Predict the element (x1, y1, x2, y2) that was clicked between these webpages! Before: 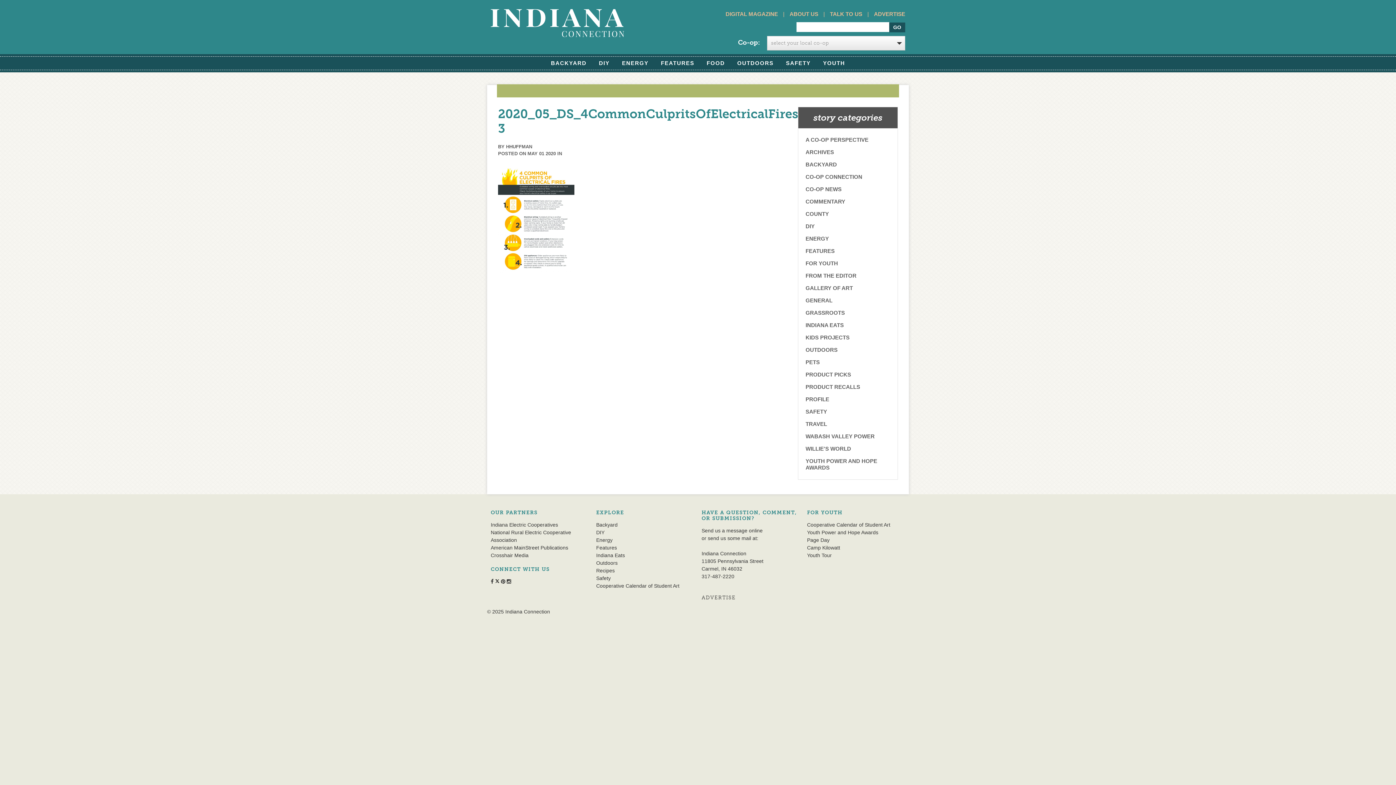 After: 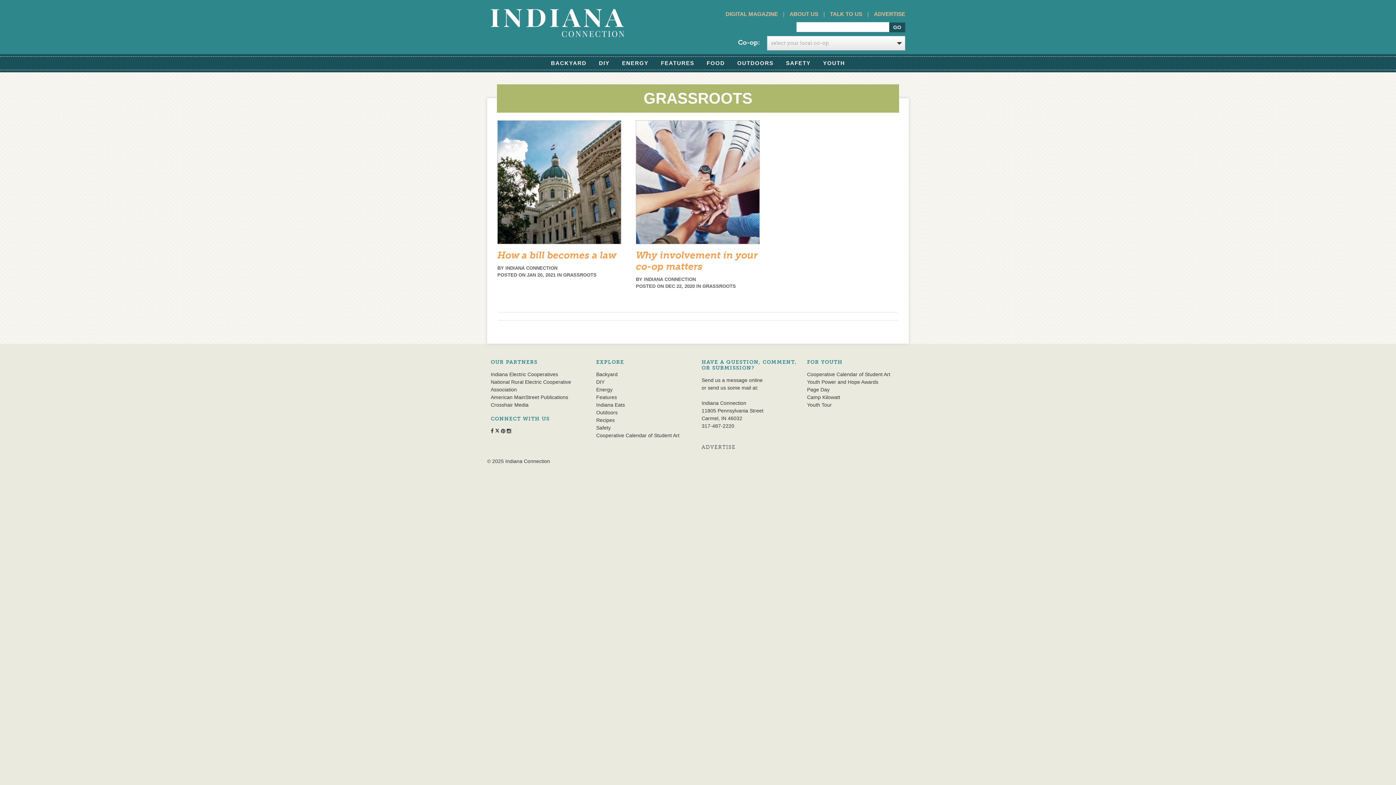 Action: bbox: (798, 306, 897, 319) label: GRASSROOTS